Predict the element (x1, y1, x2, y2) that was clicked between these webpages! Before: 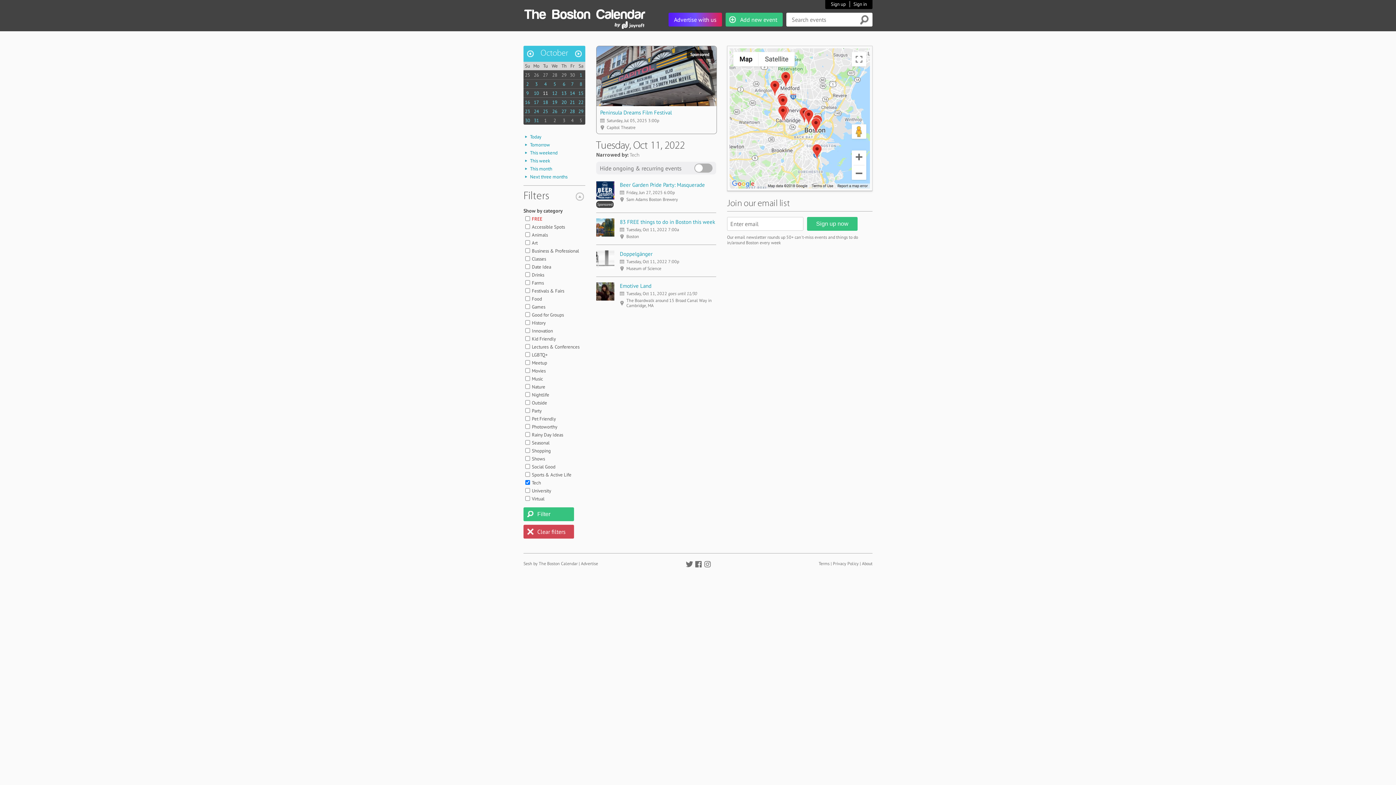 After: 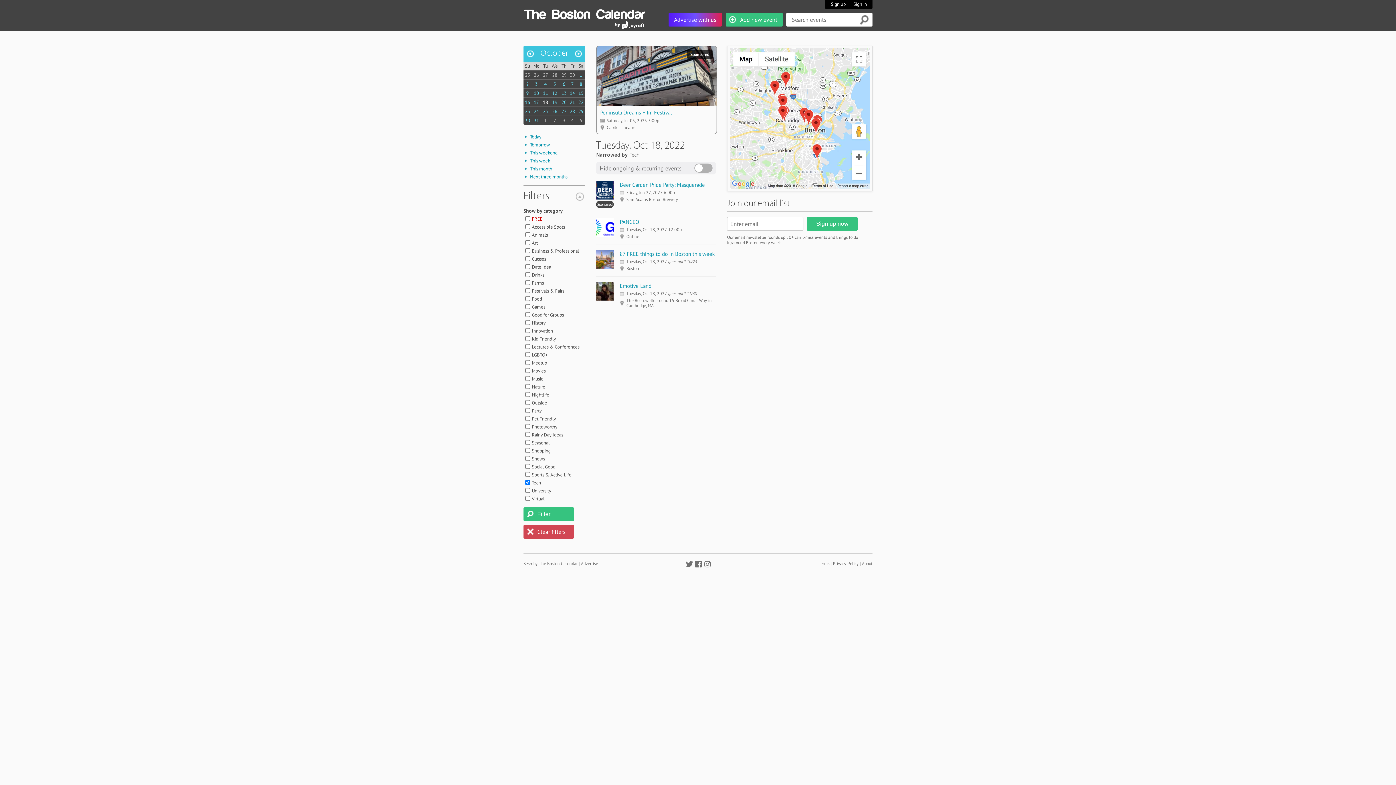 Action: bbox: (543, 99, 548, 105) label: 18